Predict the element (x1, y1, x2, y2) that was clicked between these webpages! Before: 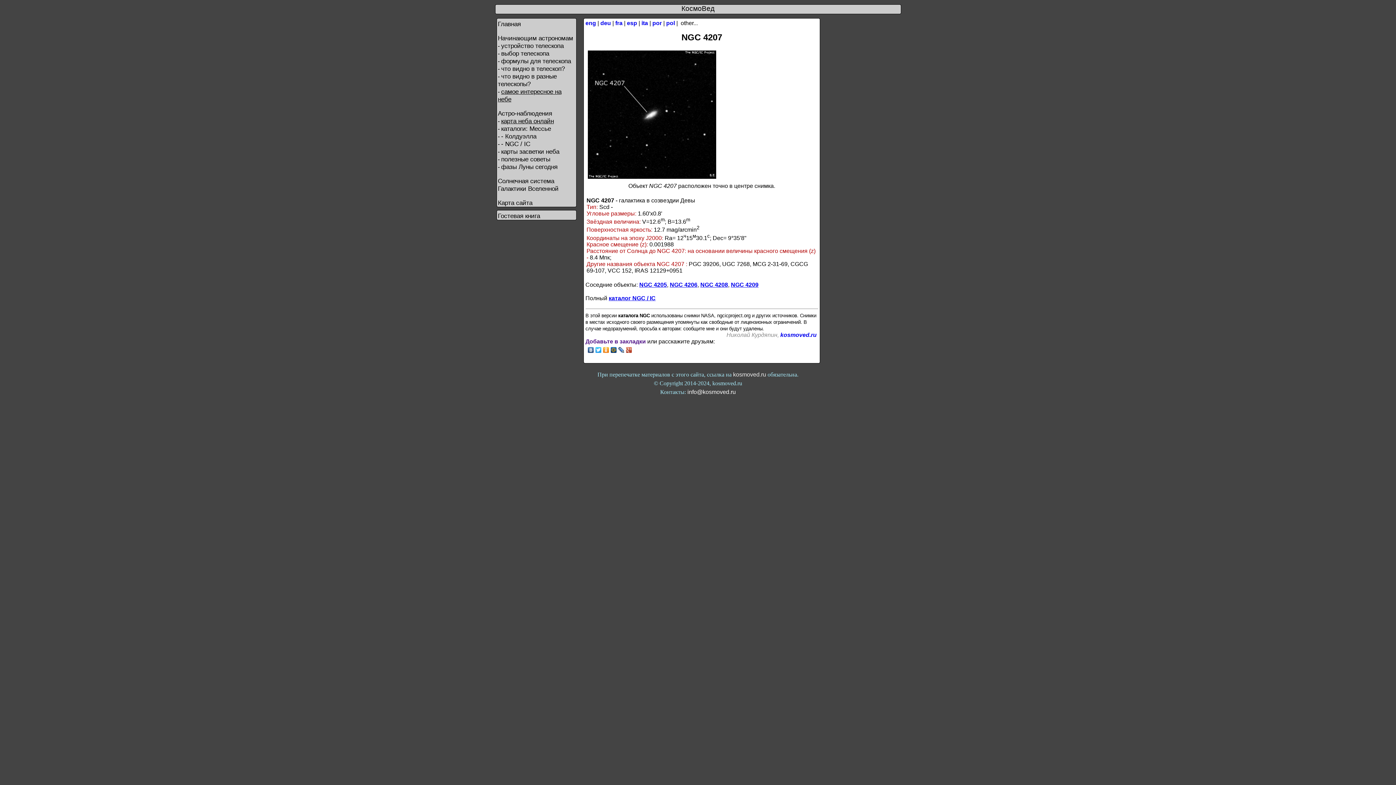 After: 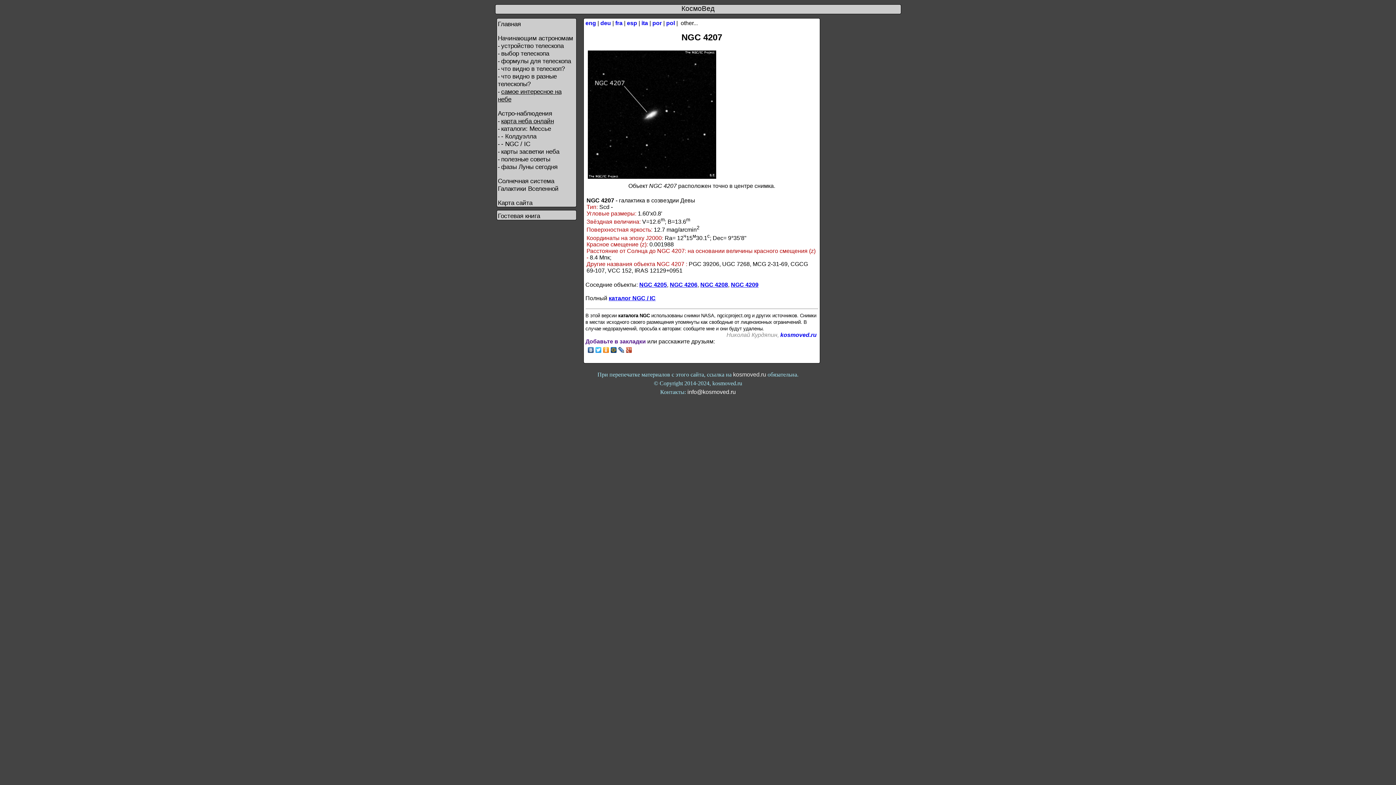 Action: bbox: (594, 345, 602, 354)